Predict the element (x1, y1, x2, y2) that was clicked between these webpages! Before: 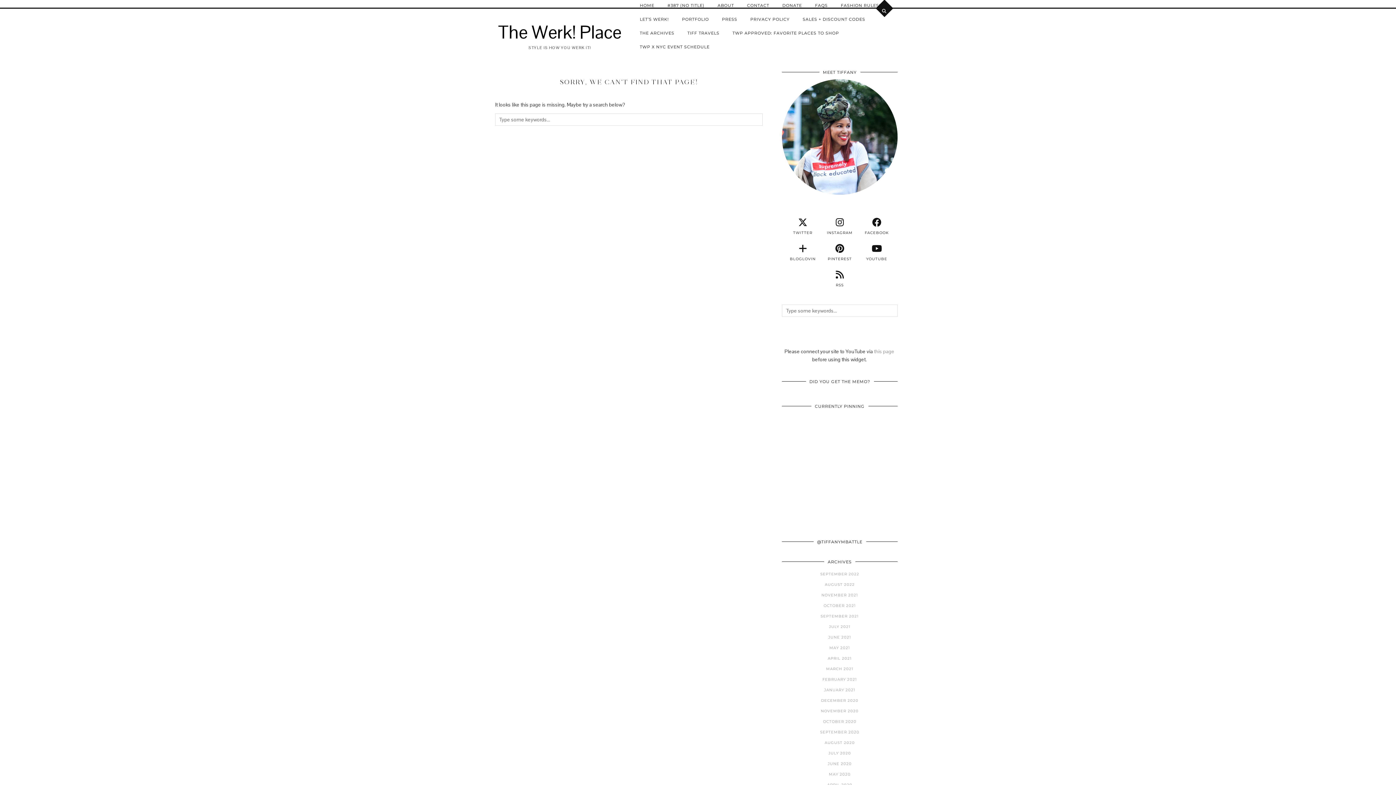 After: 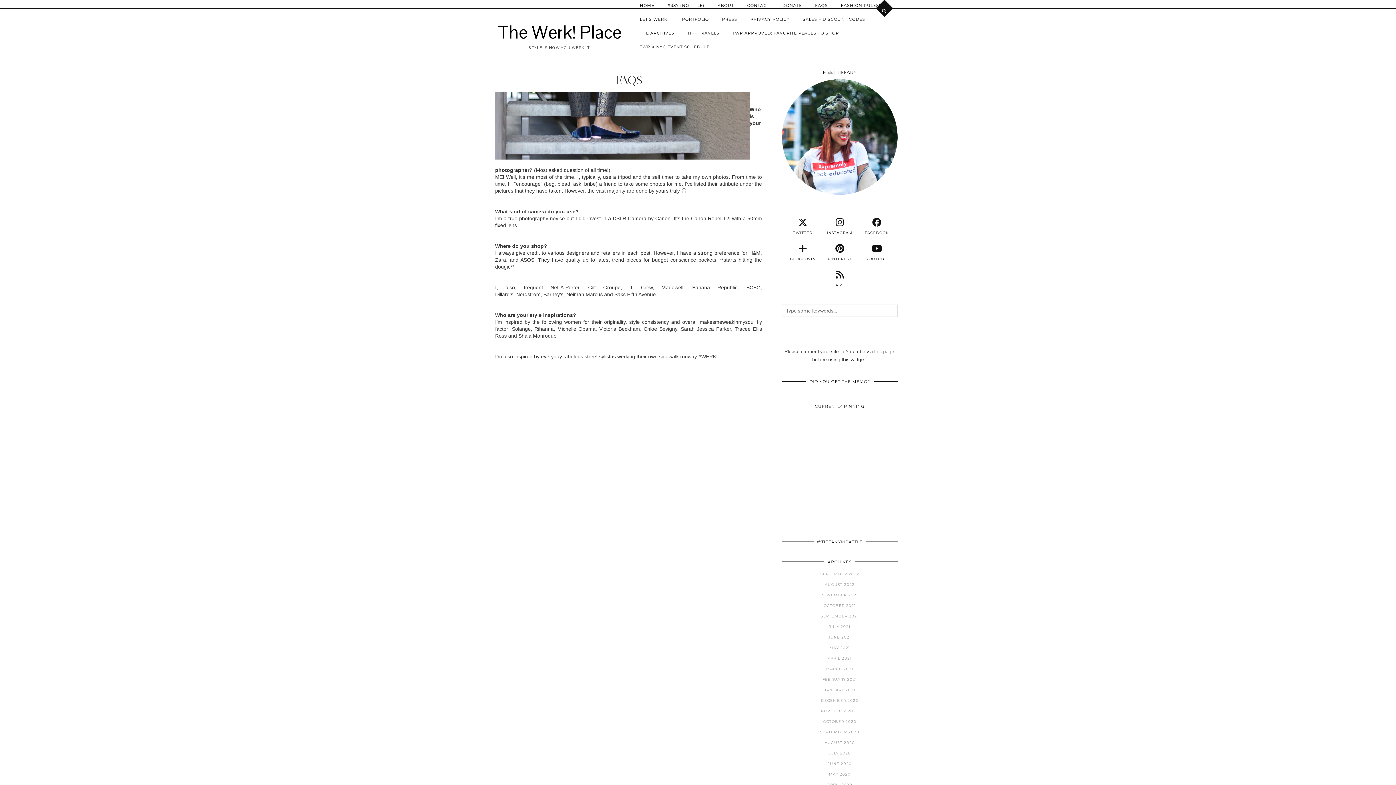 Action: label: FAQS bbox: (808, -1, 834, 12)